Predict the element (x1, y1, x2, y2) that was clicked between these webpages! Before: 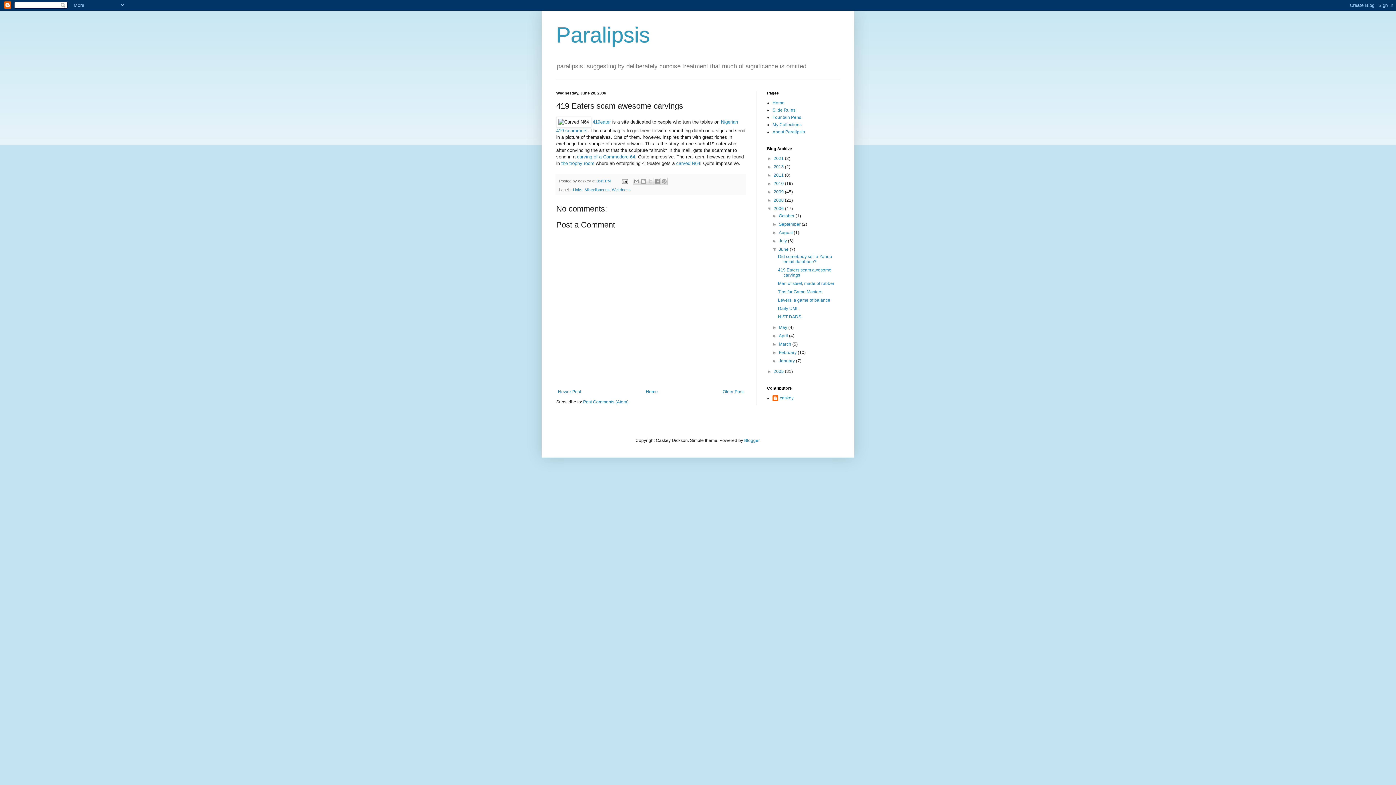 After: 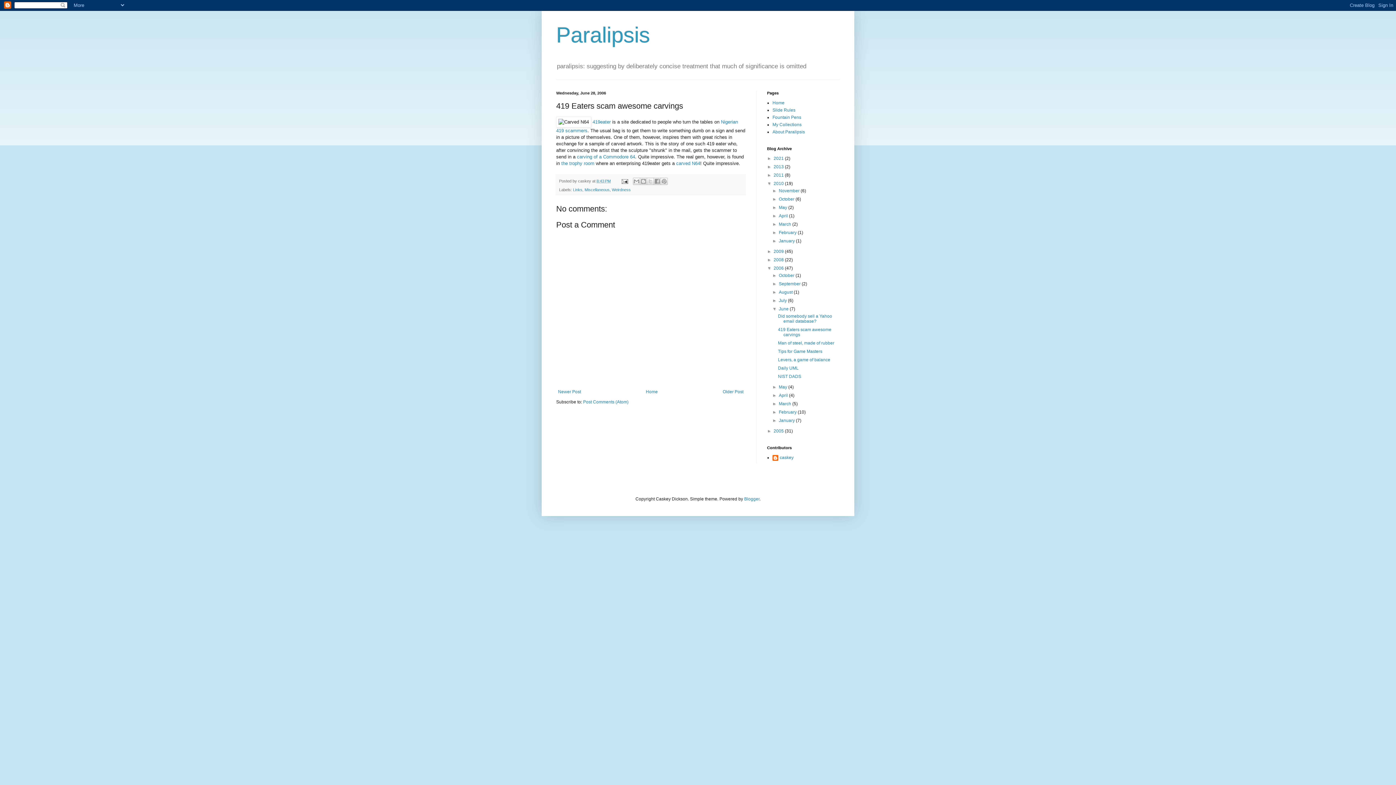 Action: bbox: (767, 181, 773, 186) label: ►  